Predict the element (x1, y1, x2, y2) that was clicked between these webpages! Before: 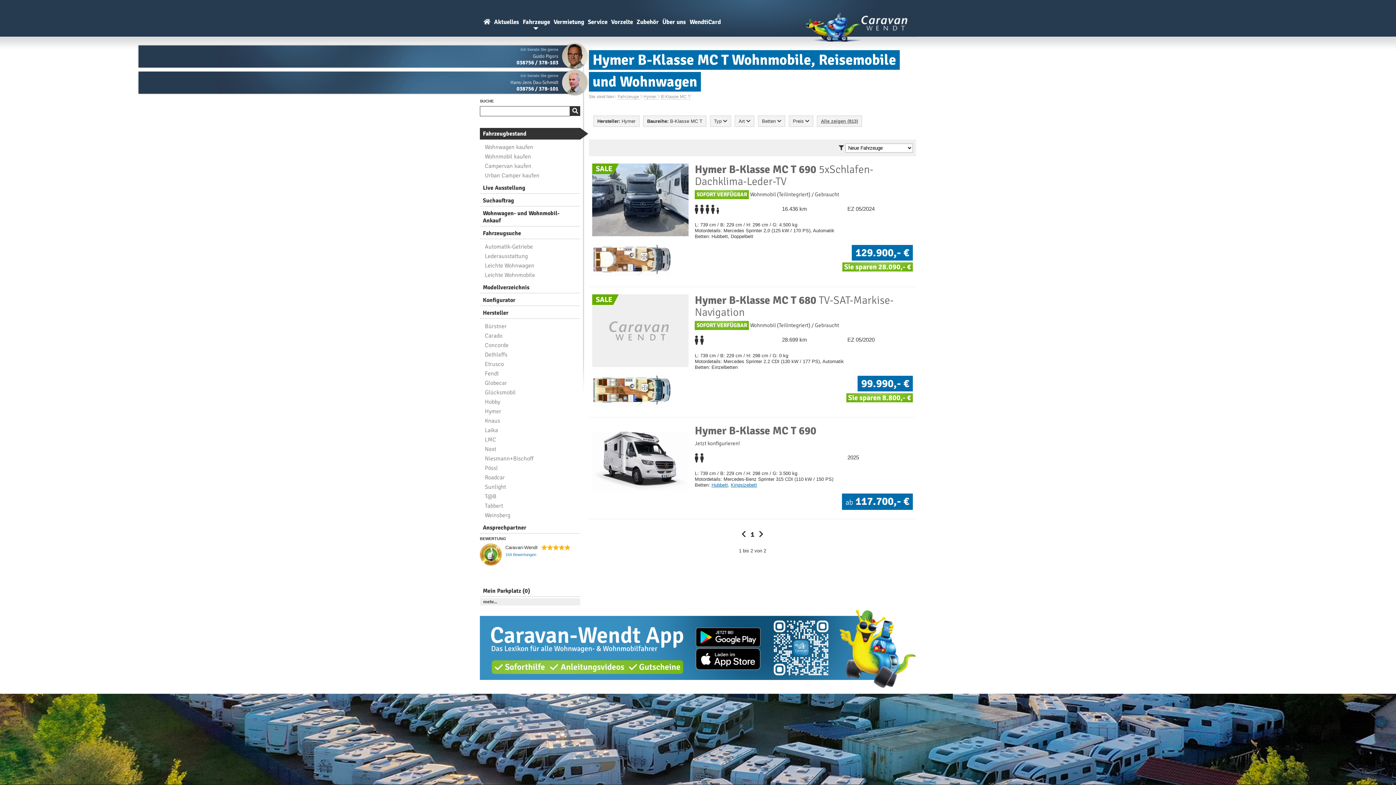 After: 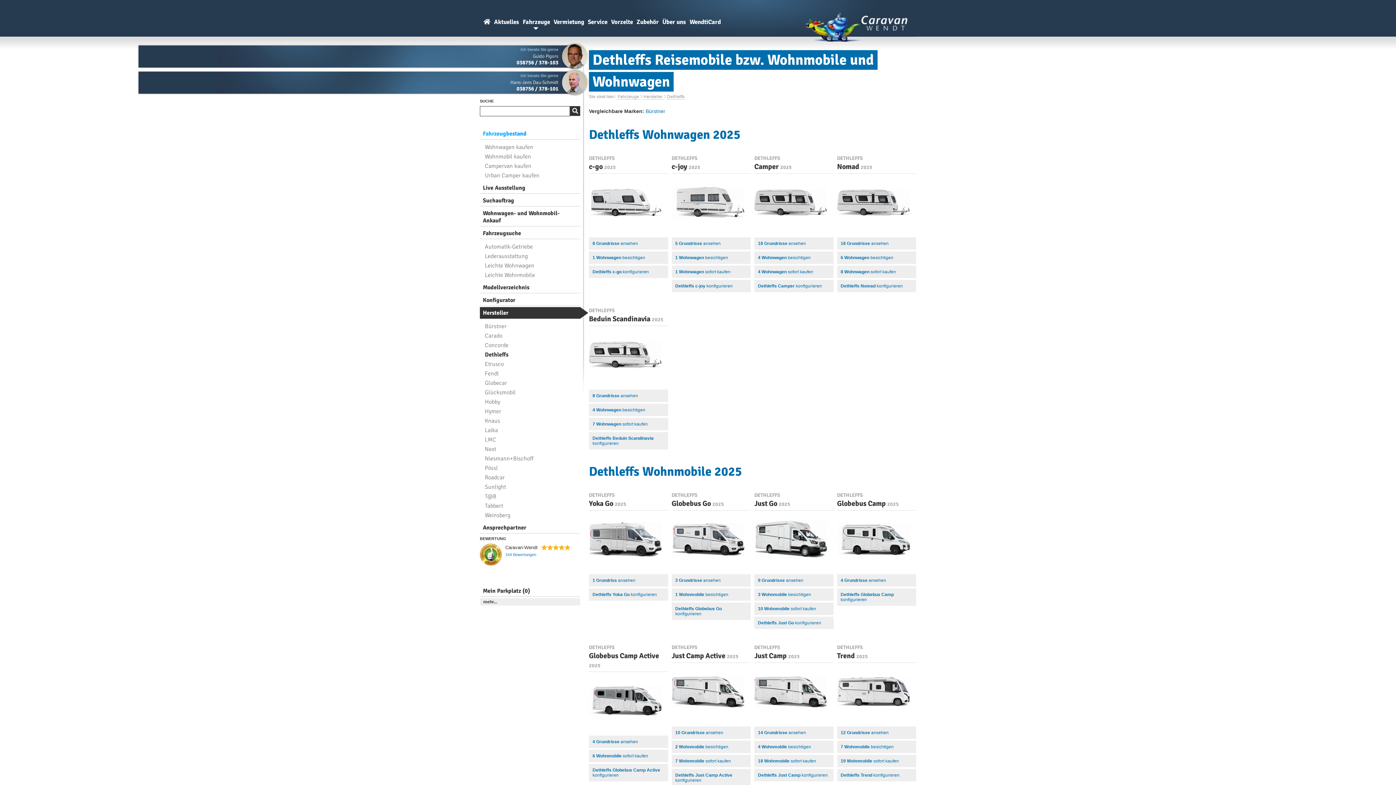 Action: label: Dethleffs bbox: (480, 350, 580, 359)